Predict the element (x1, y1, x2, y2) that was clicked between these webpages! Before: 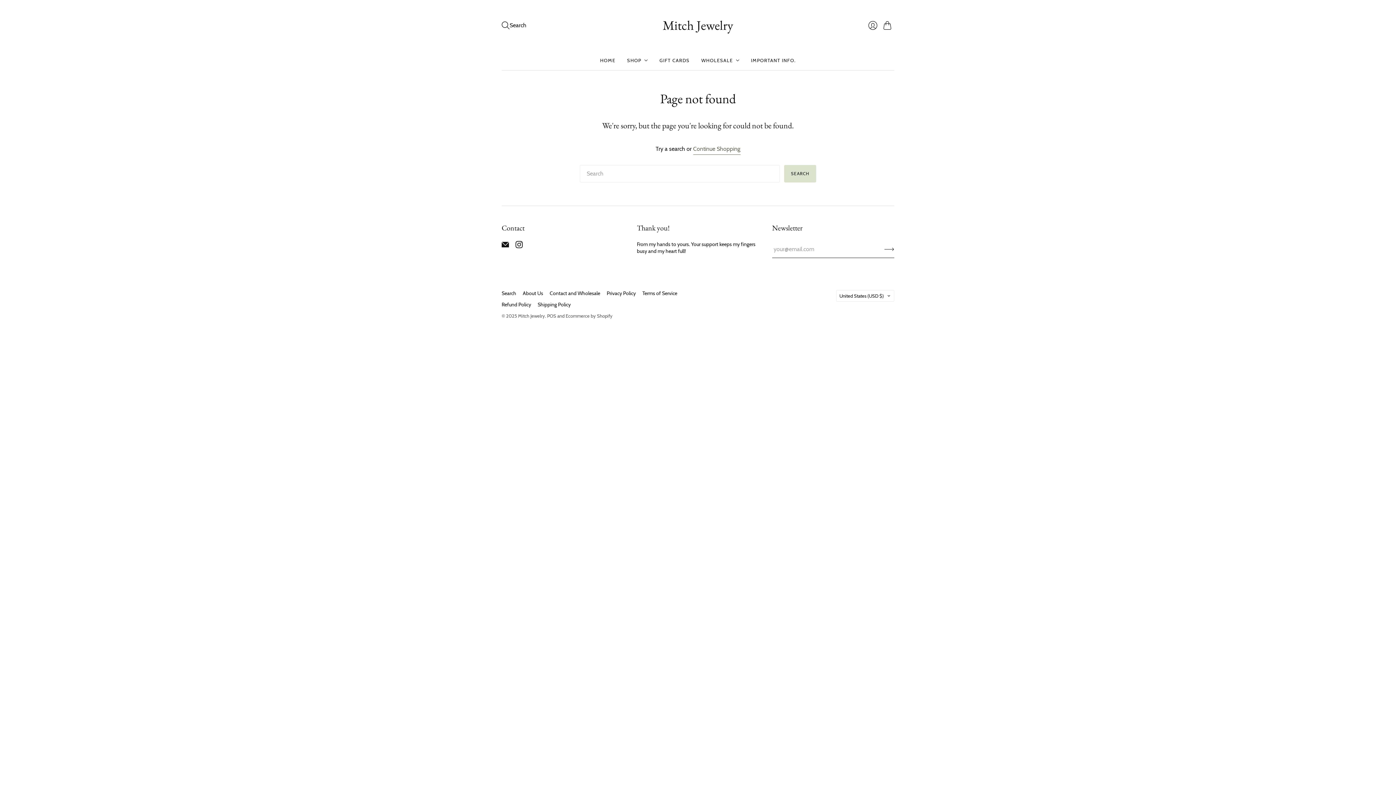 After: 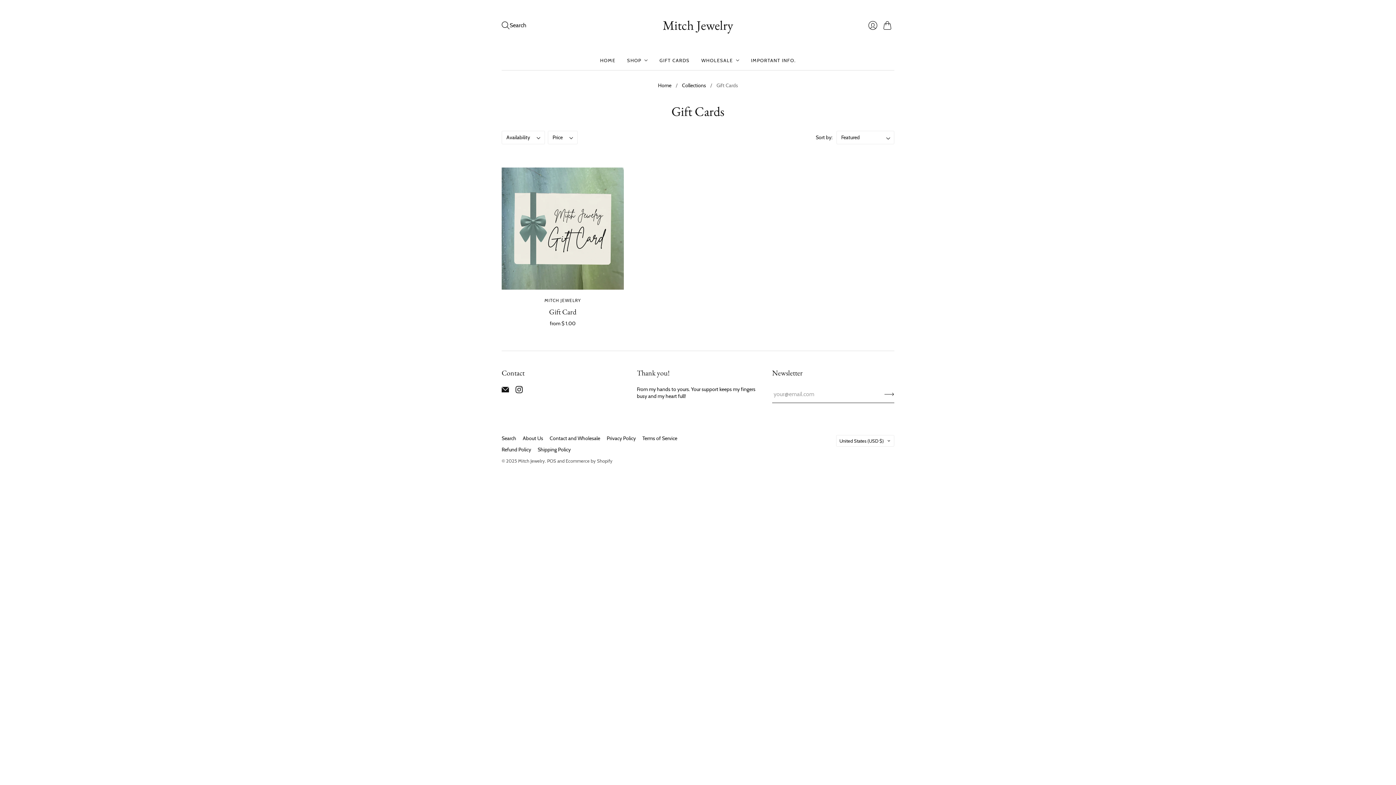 Action: bbox: (659, 53, 689, 66) label: GIFT CARDS